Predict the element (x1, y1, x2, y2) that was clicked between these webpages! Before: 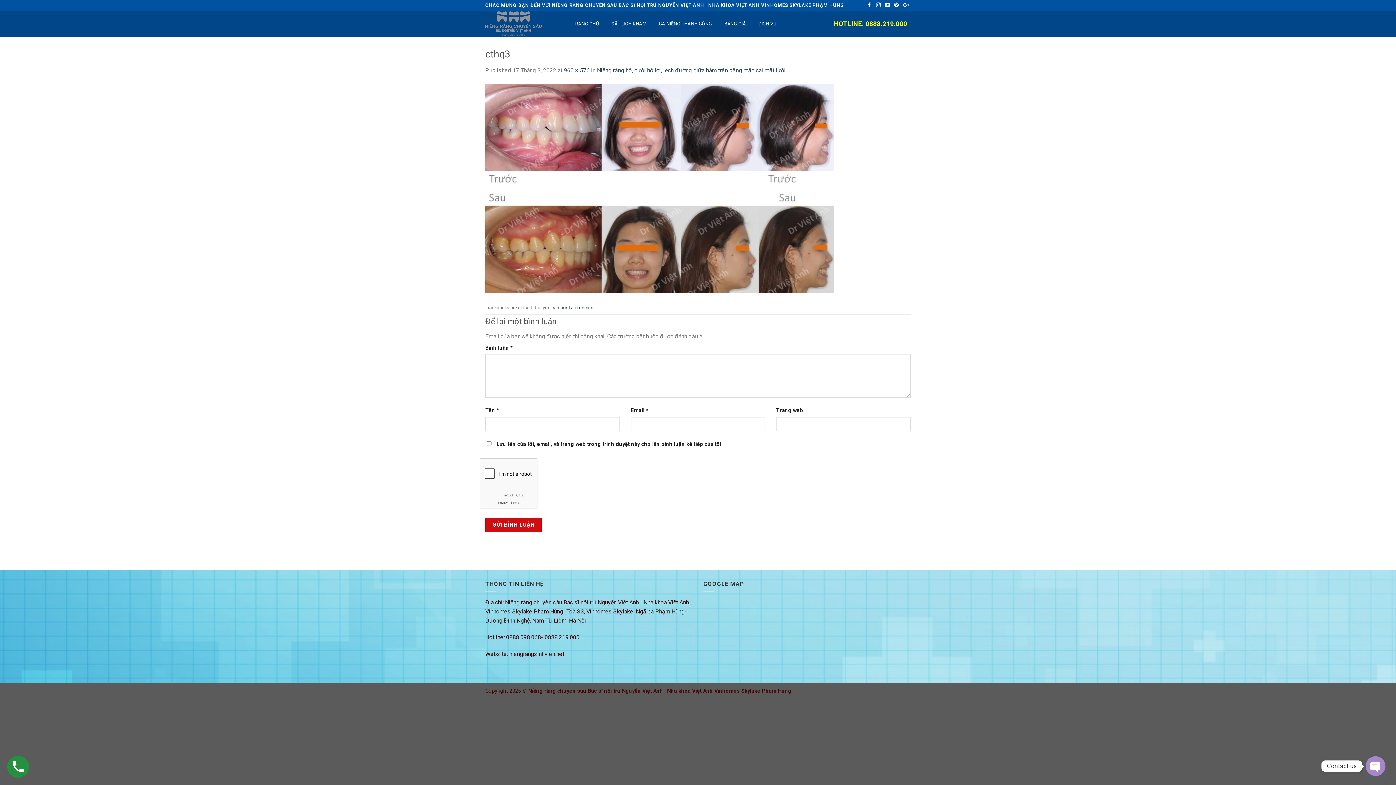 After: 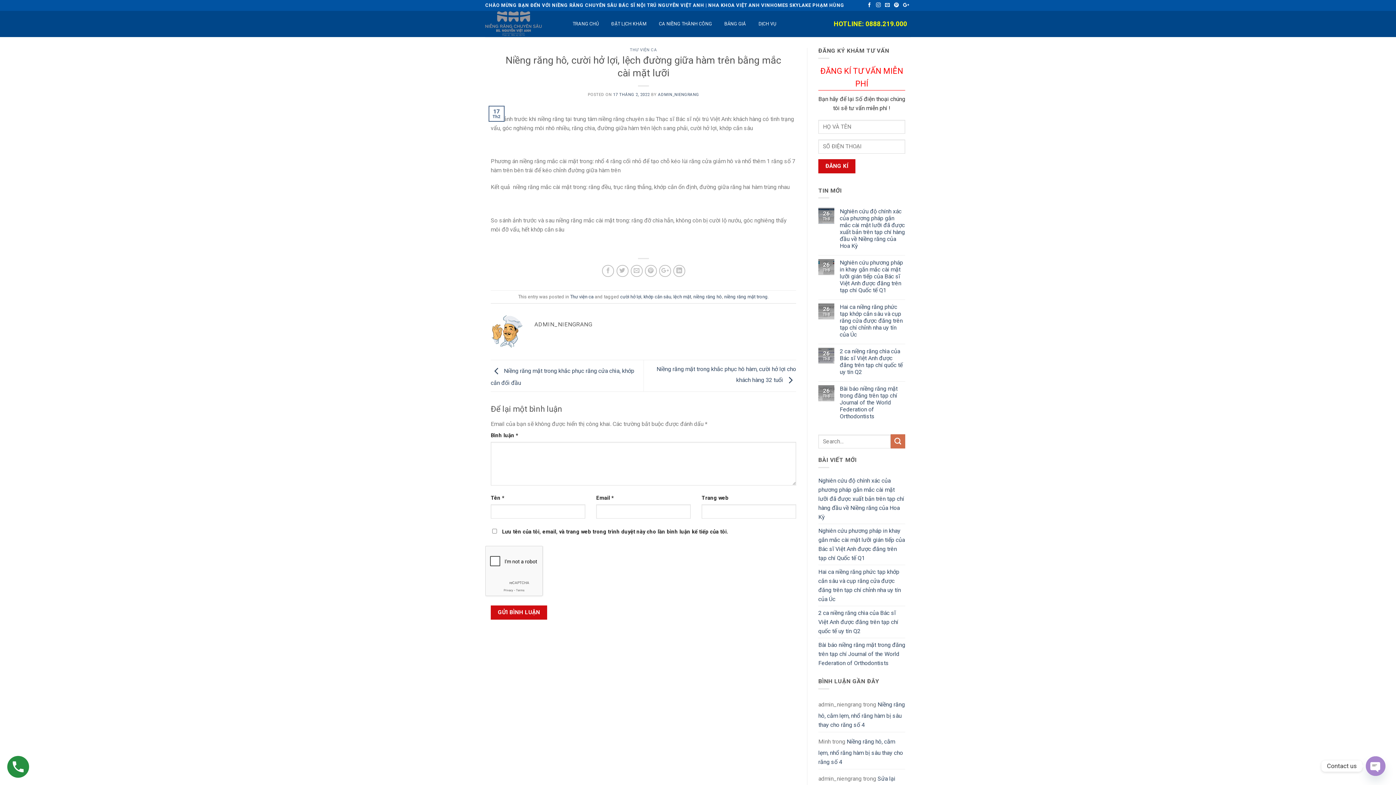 Action: label: Niềng răng hô, cười hở lợi, lệch đường giữa hàm trên bằng mắc cài mặt lưỡi bbox: (597, 66, 785, 73)